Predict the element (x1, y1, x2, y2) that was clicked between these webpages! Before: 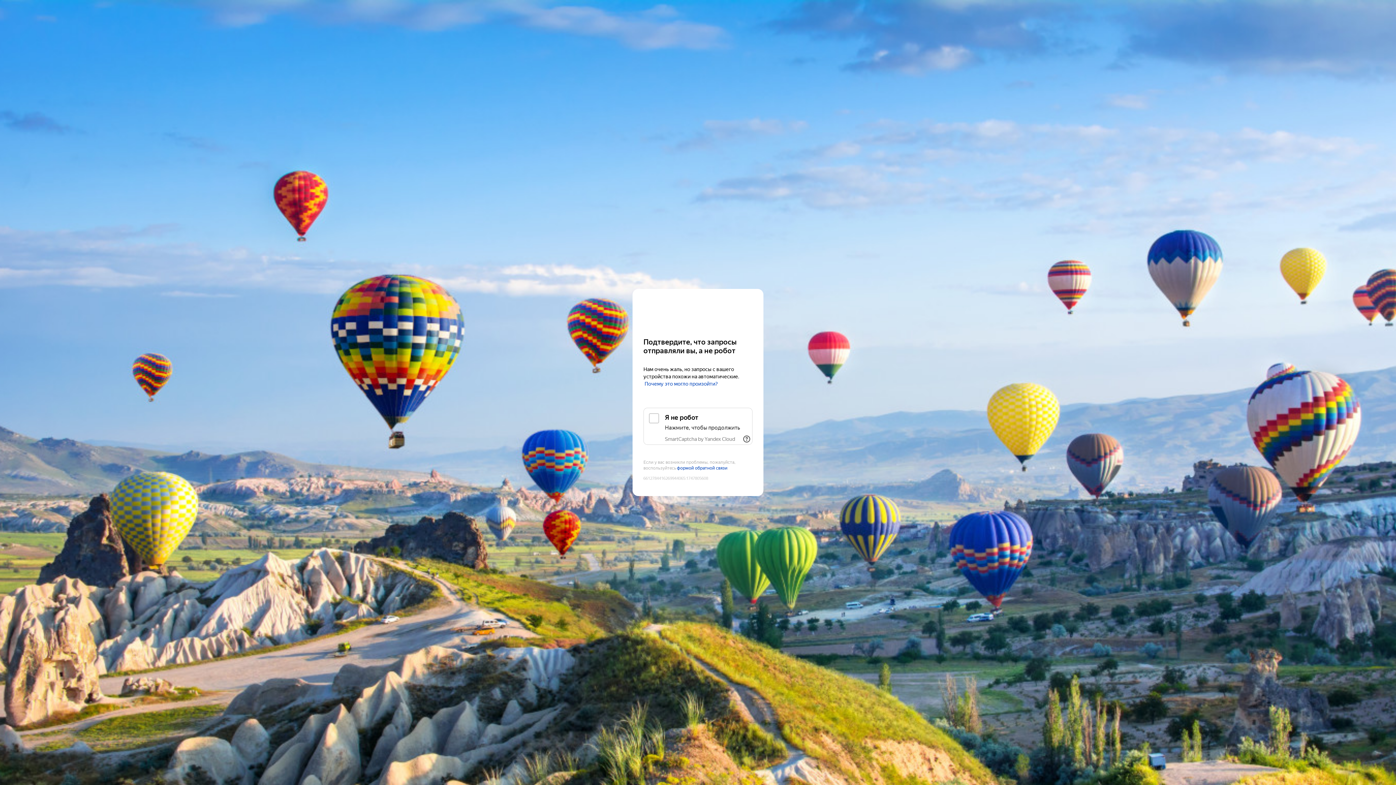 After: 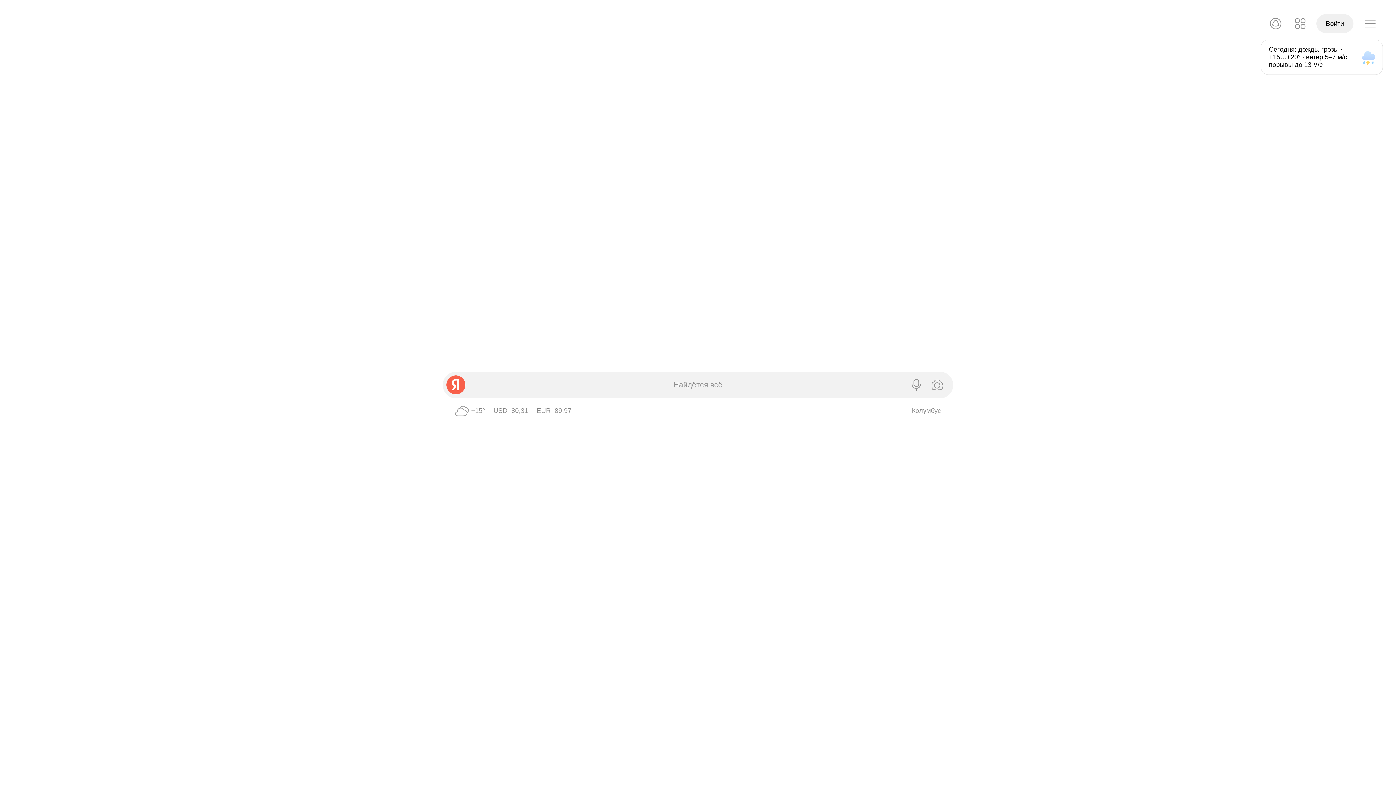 Action: label: Yandex bbox: (643, 303, 752, 316)